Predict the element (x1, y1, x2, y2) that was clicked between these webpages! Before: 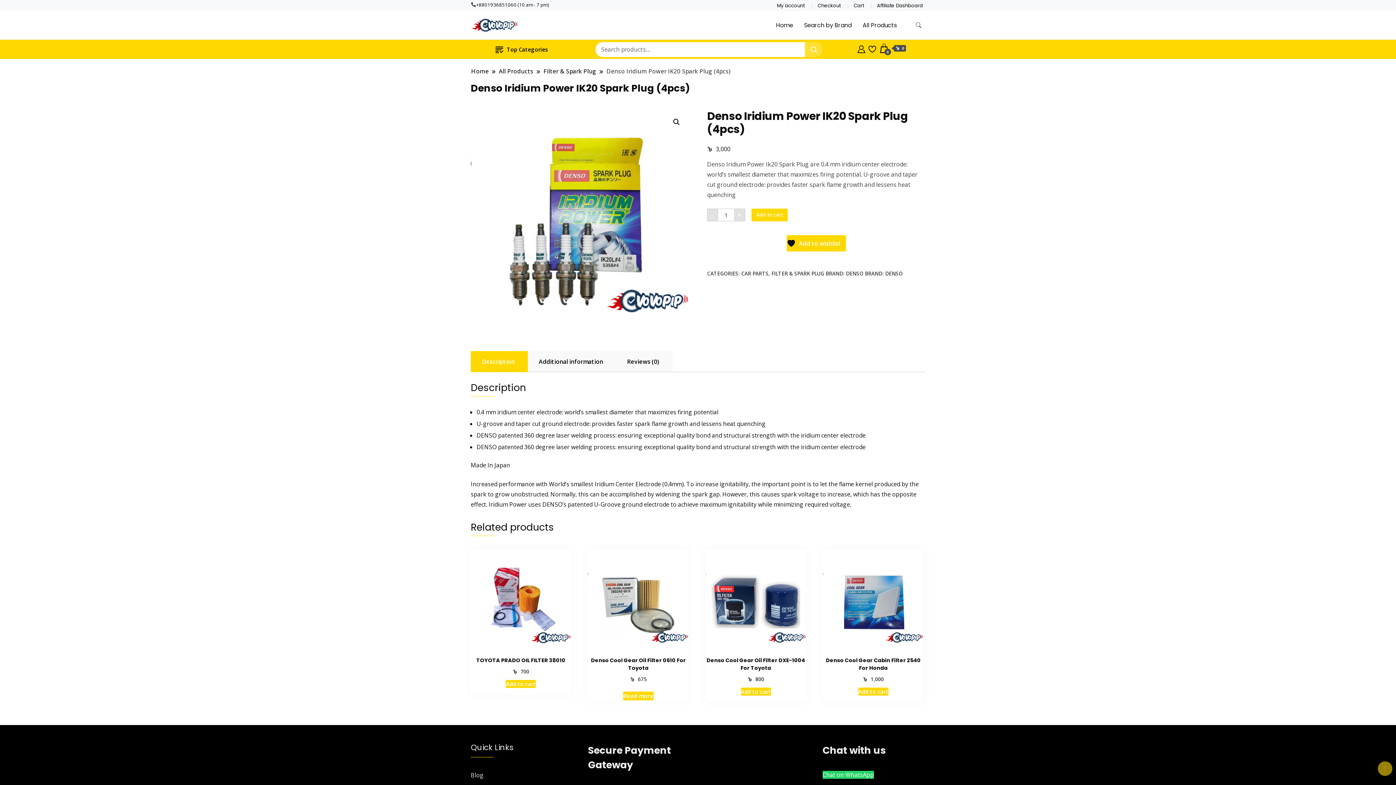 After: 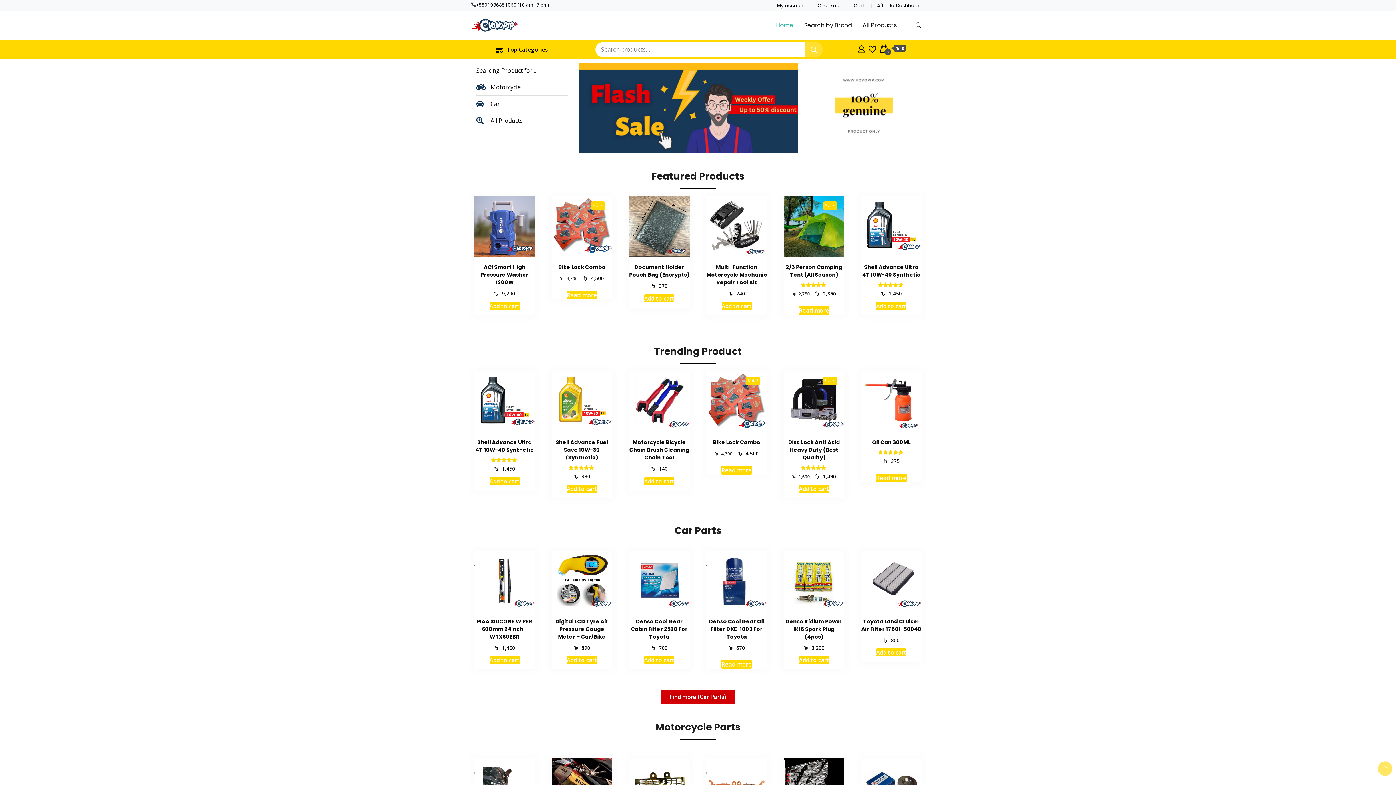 Action: bbox: (470, 18, 521, 32)